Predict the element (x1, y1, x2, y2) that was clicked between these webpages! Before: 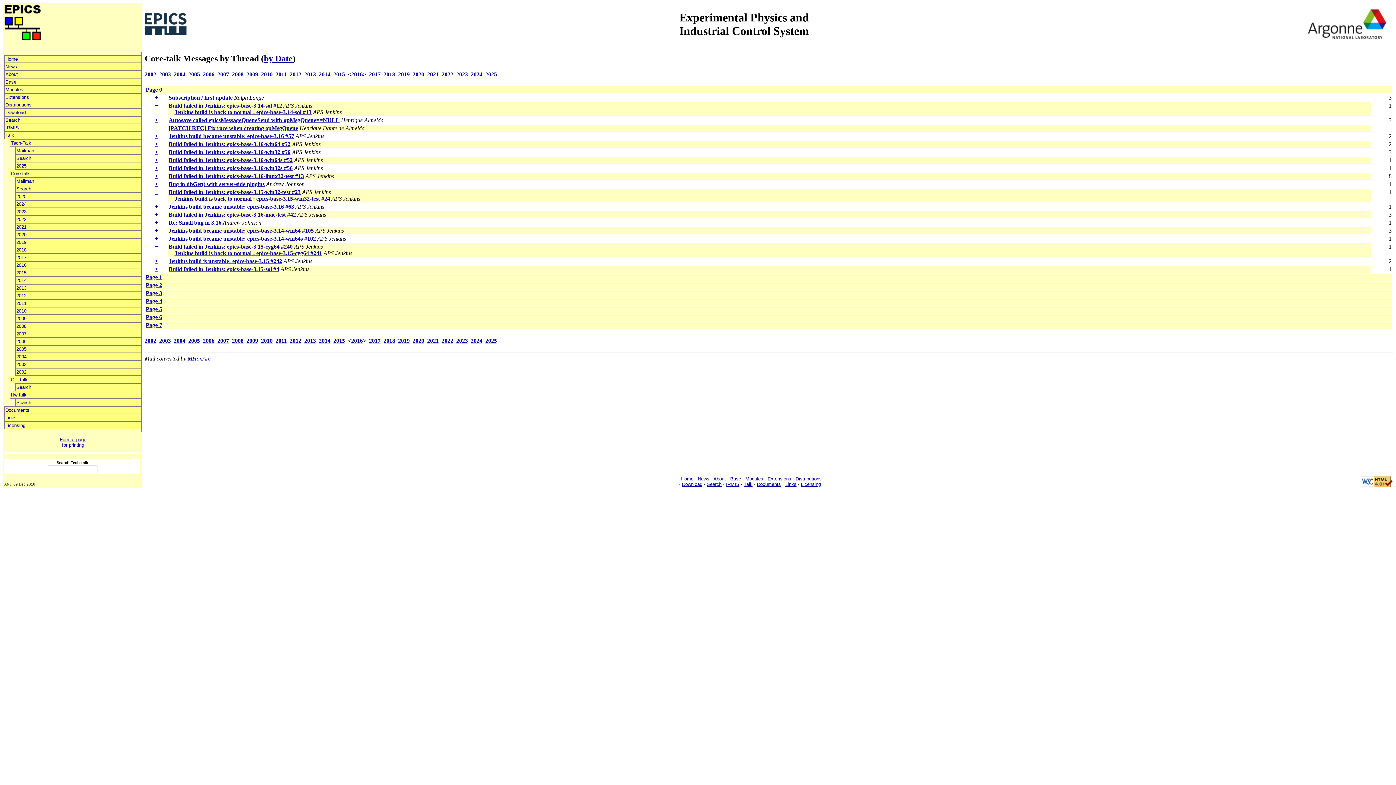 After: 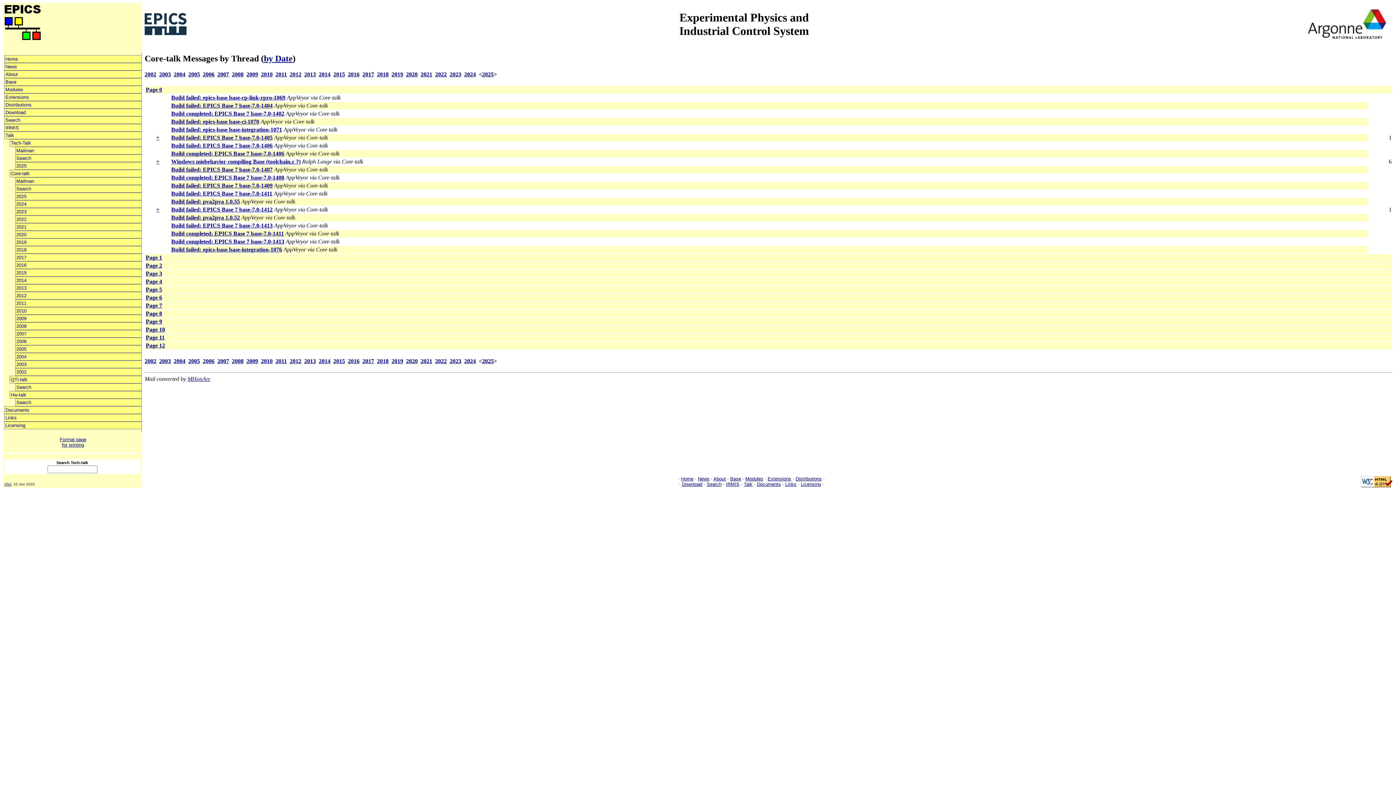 Action: bbox: (485, 337, 497, 343) label: 2025